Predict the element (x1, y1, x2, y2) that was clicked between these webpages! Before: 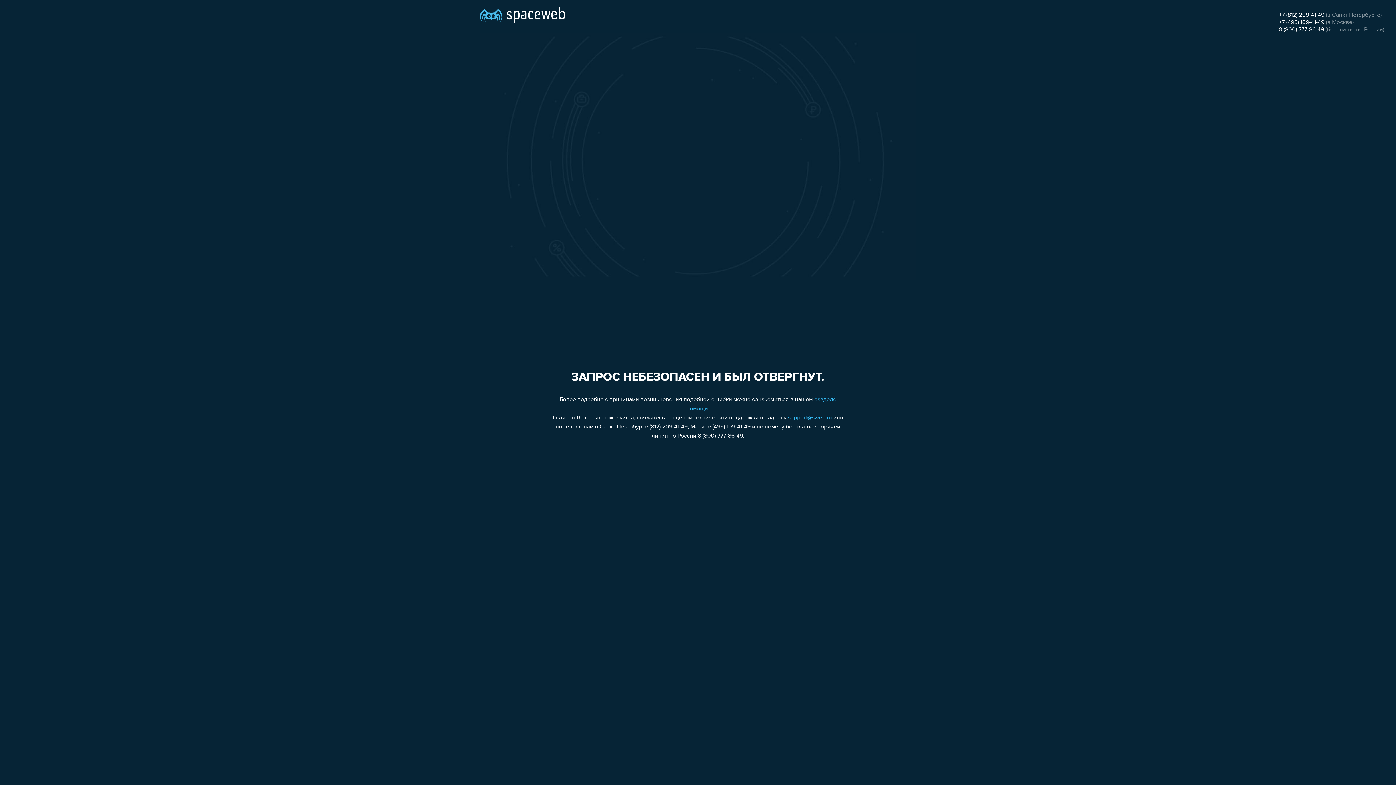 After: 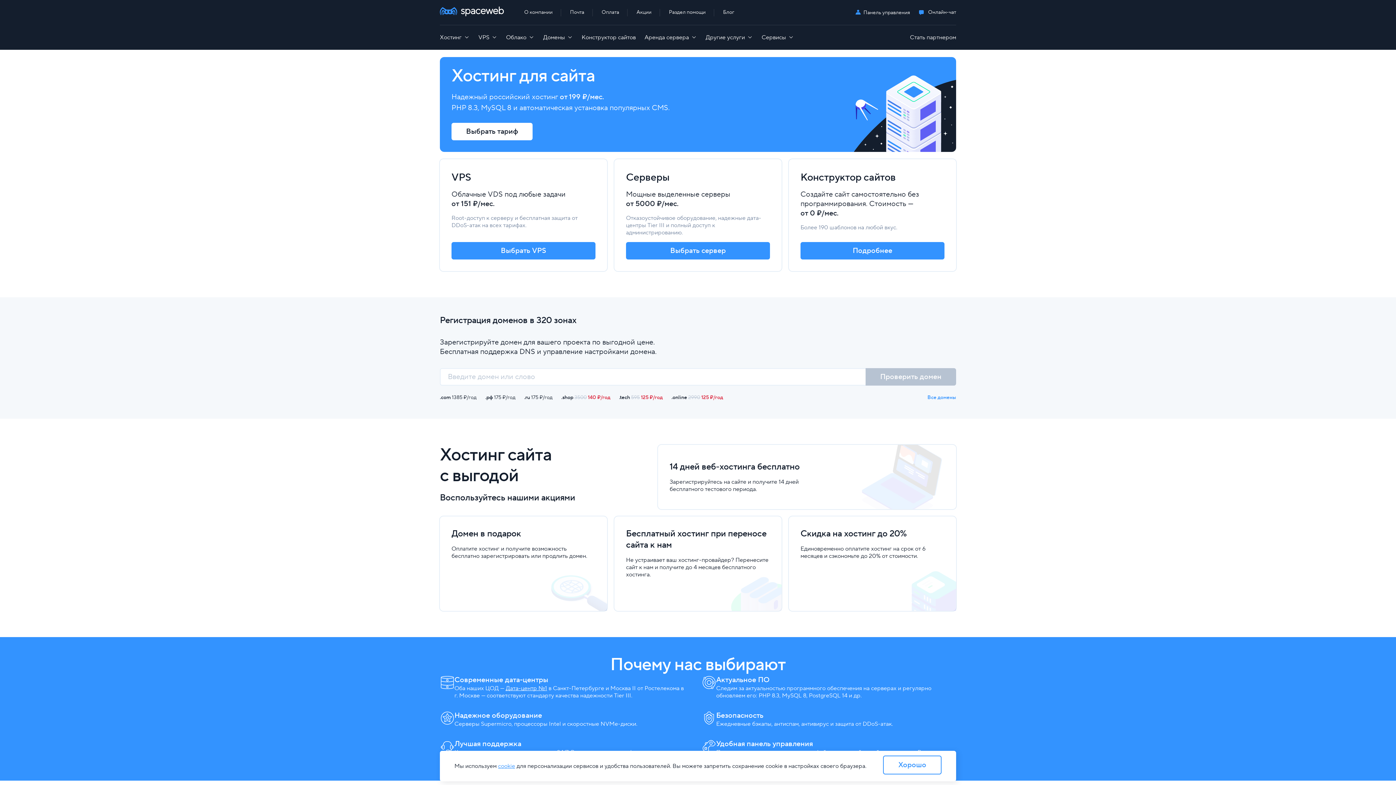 Action: bbox: (480, 0, 565, 25)